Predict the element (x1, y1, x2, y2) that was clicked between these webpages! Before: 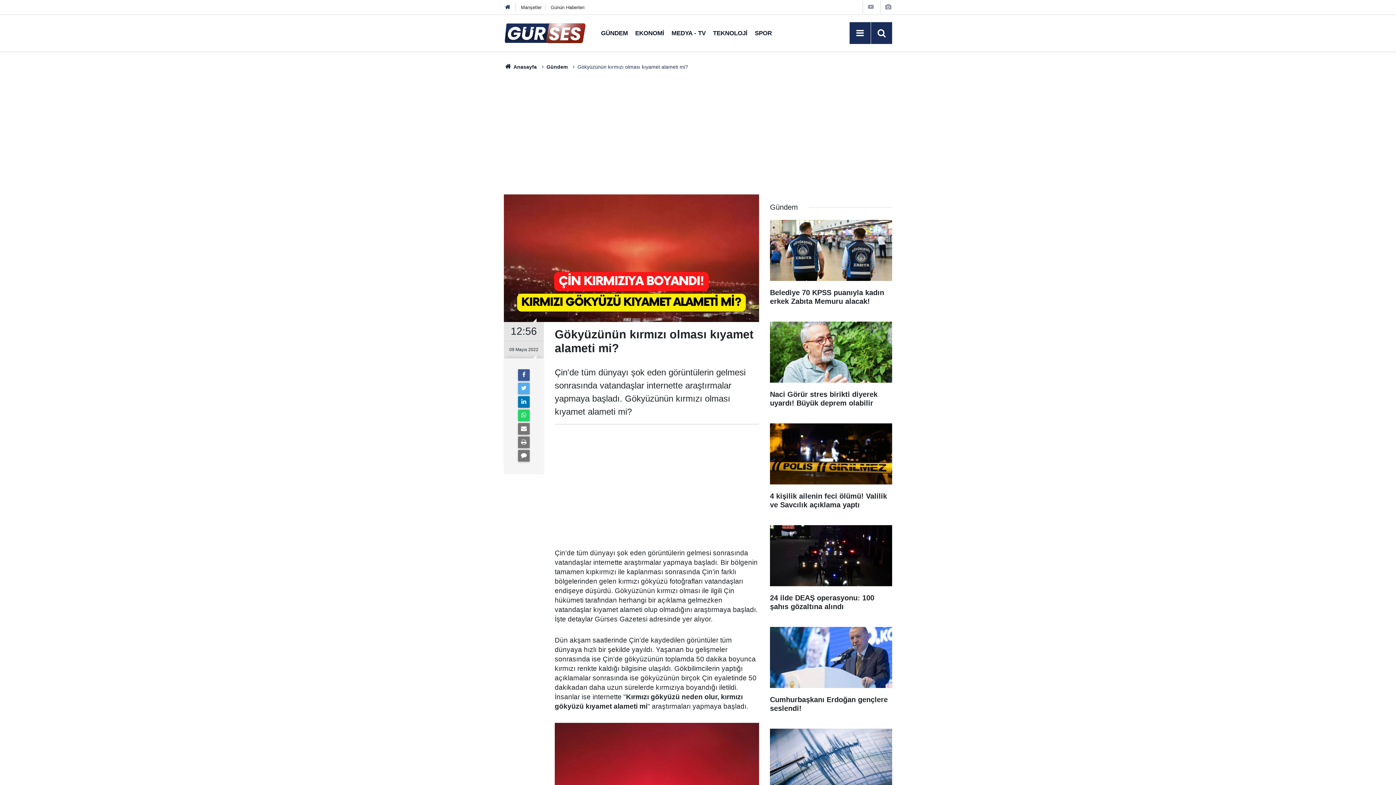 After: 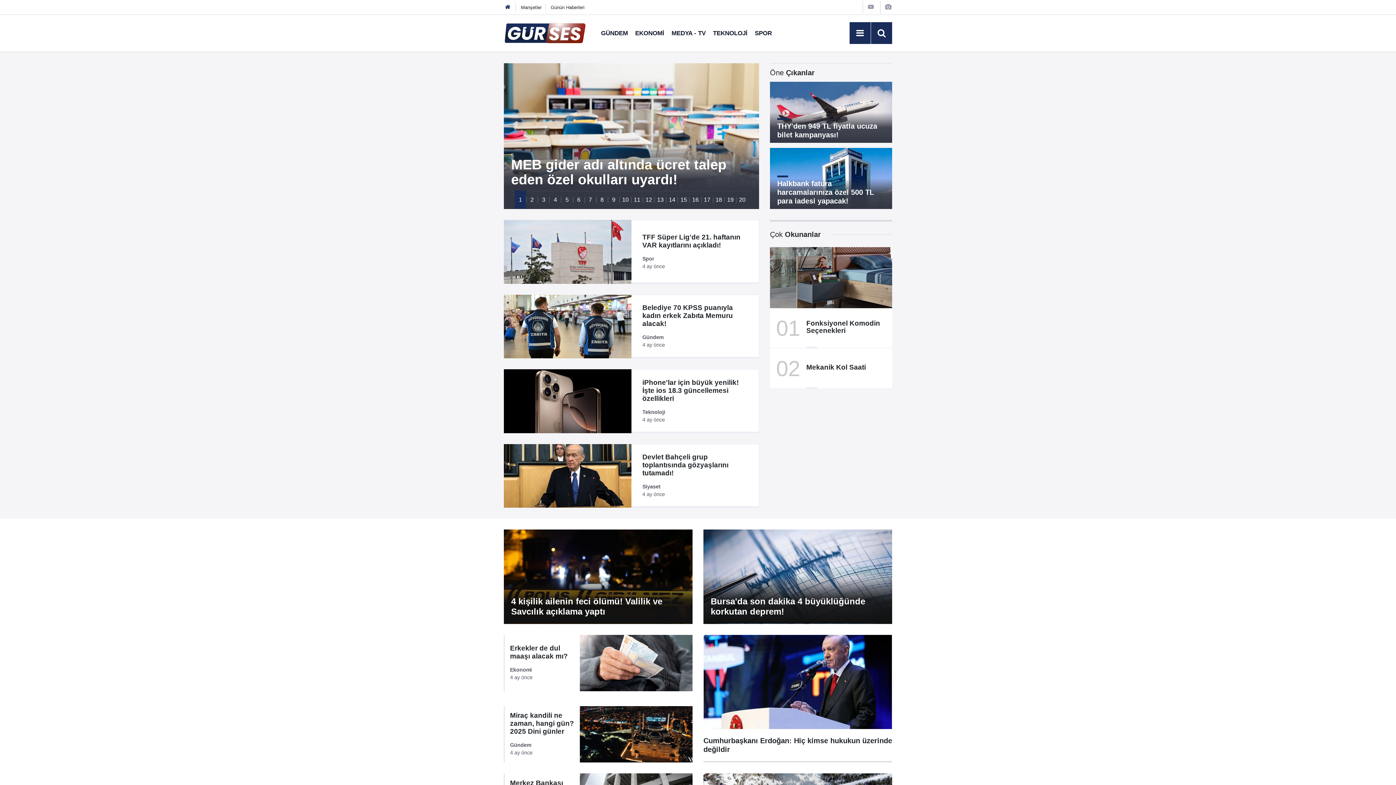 Action: bbox: (504, 64, 536, 69) label:  Anasayfa